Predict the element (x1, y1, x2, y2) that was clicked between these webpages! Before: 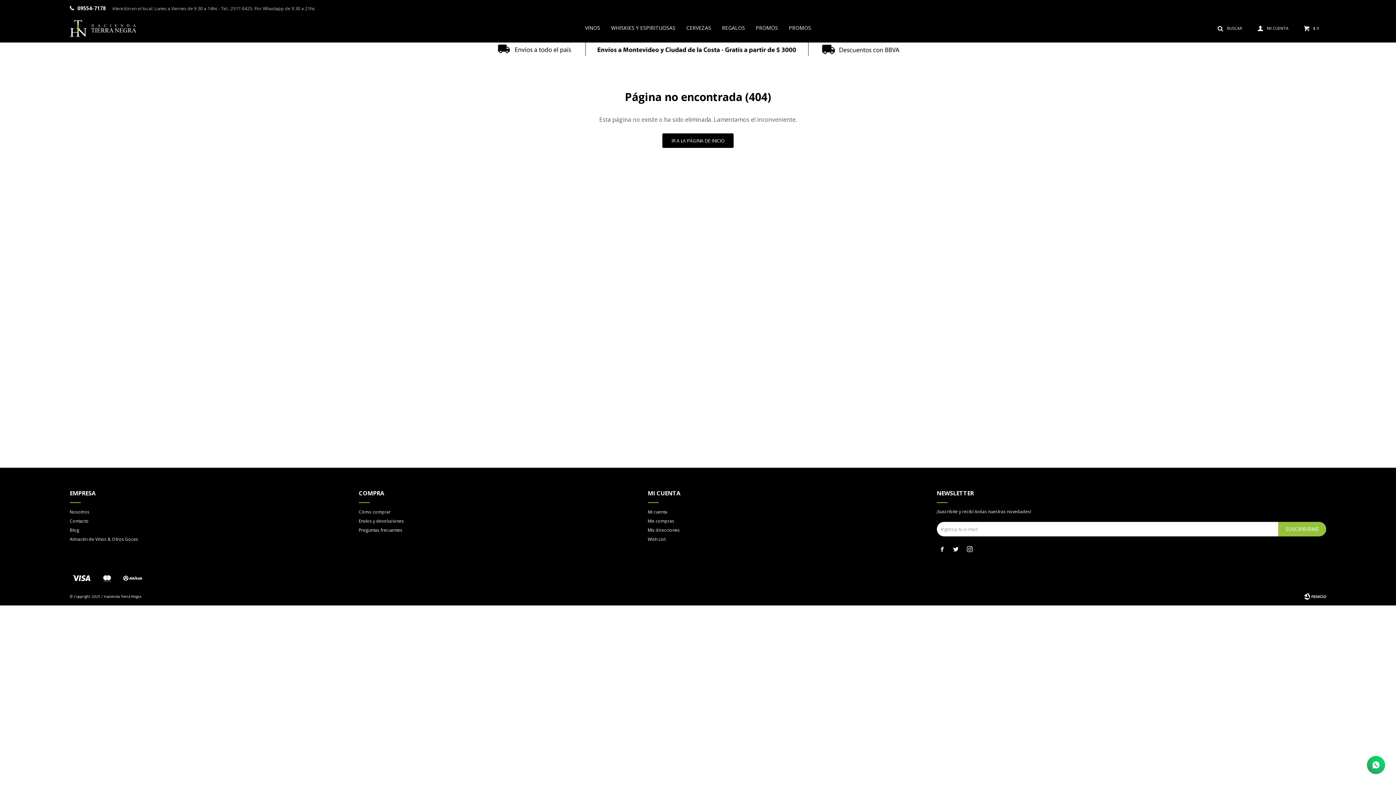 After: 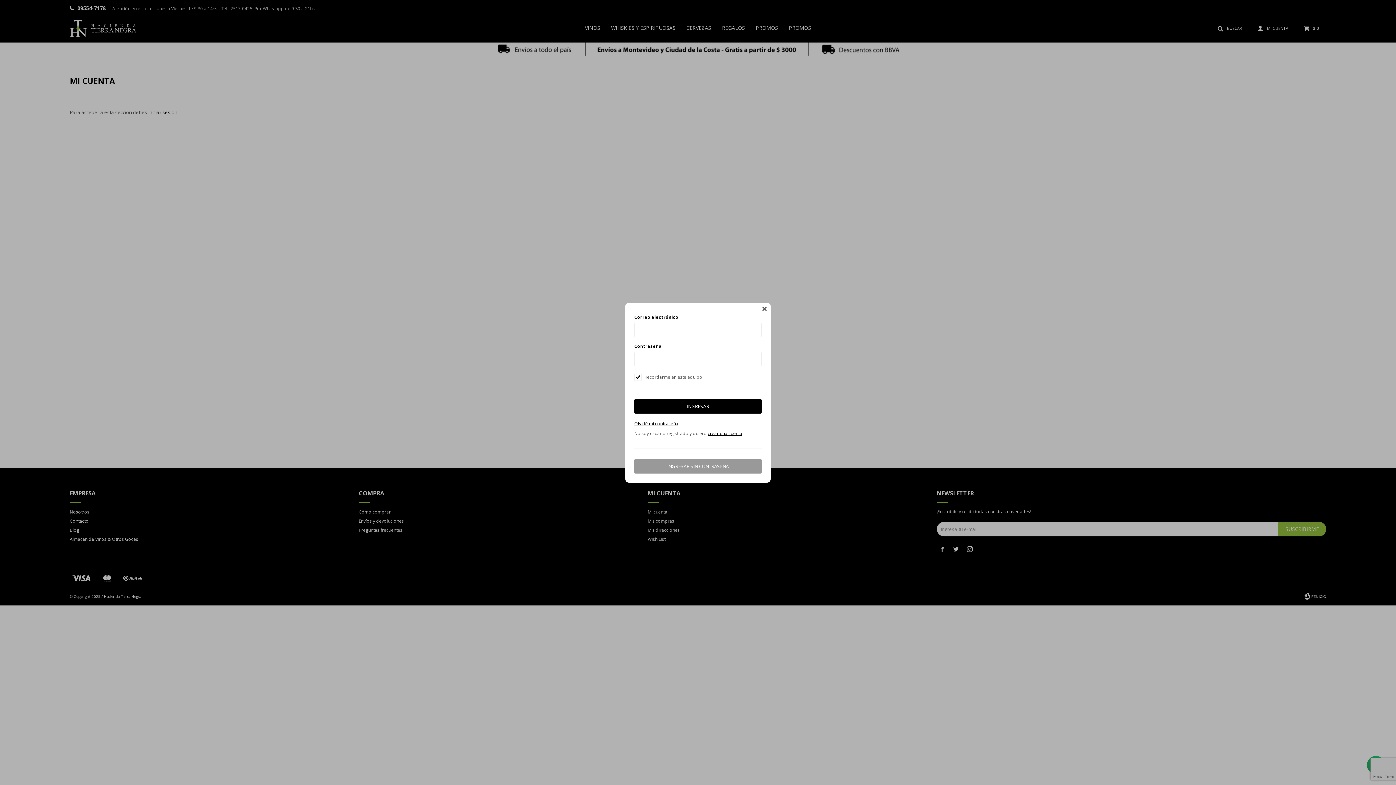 Action: label: Mi cuenta bbox: (647, 509, 667, 515)